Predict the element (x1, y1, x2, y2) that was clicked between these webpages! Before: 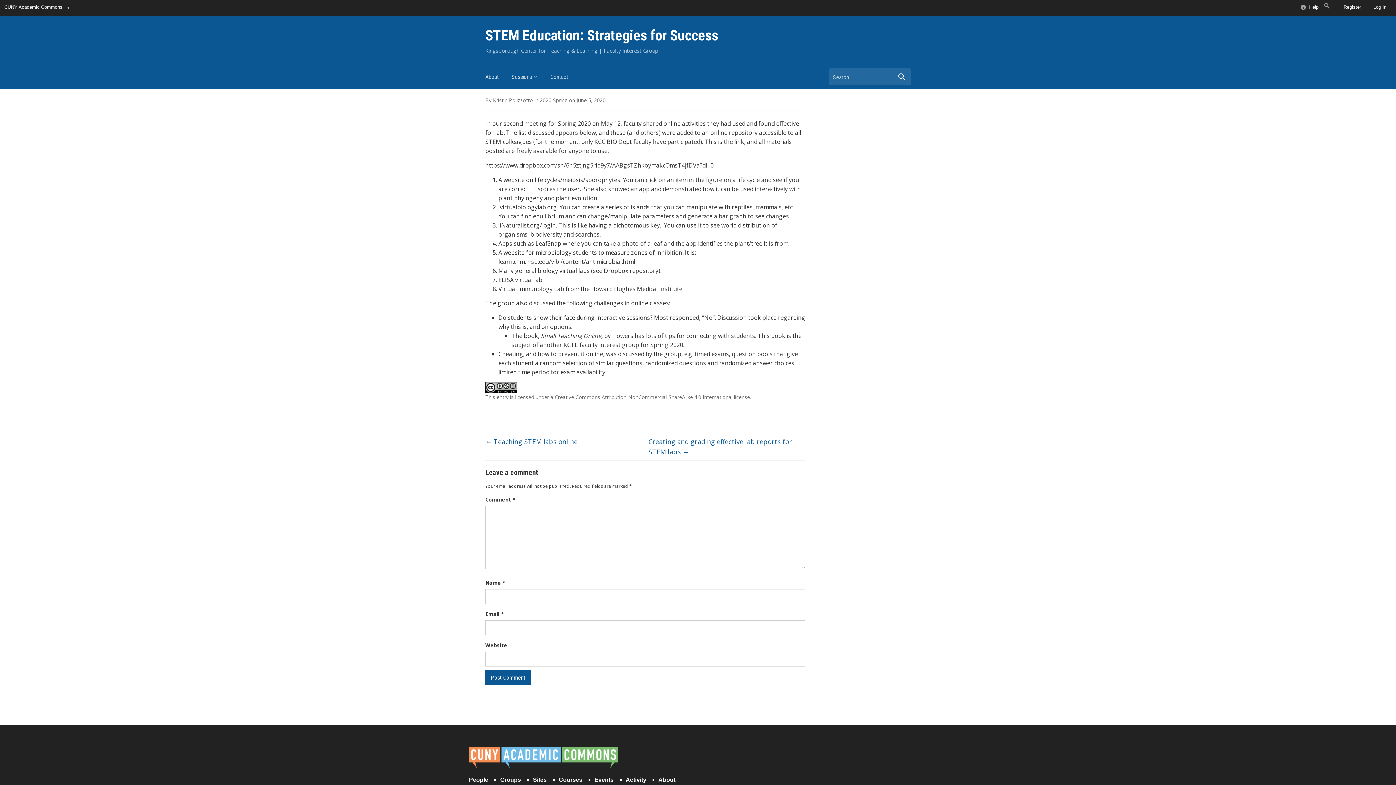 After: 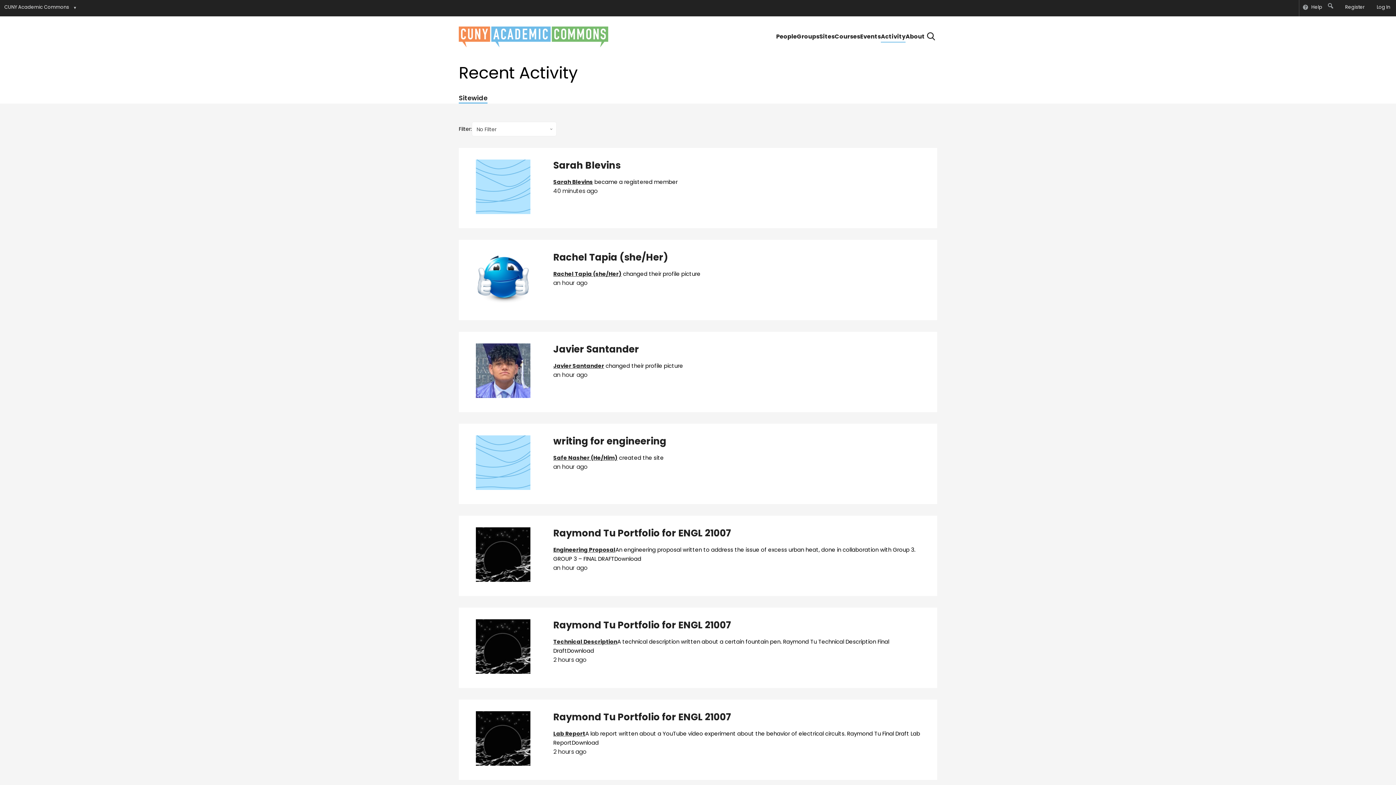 Action: bbox: (625, 776, 646, 783) label: Activity